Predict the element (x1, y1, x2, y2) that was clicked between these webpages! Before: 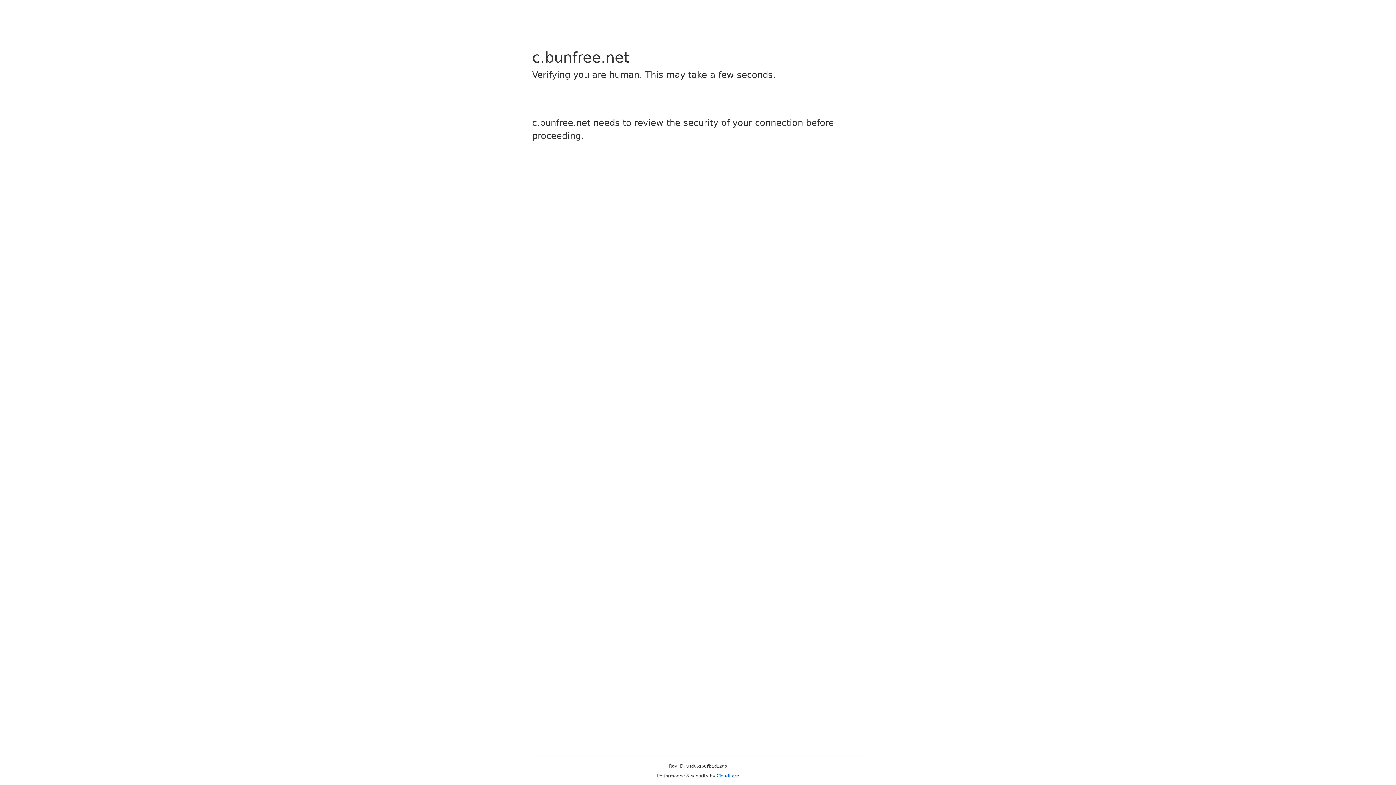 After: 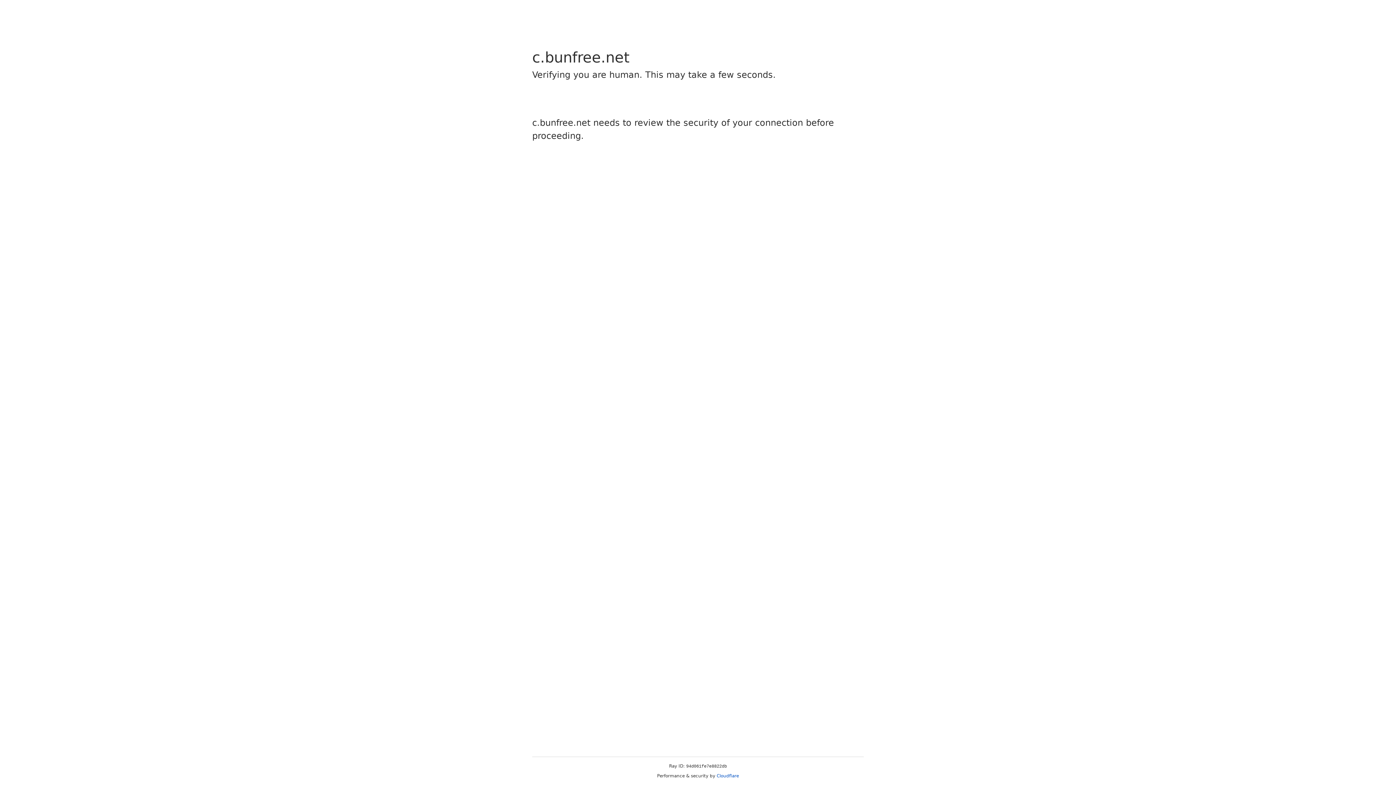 Action: bbox: (716, 773, 739, 778) label: Cloudflare